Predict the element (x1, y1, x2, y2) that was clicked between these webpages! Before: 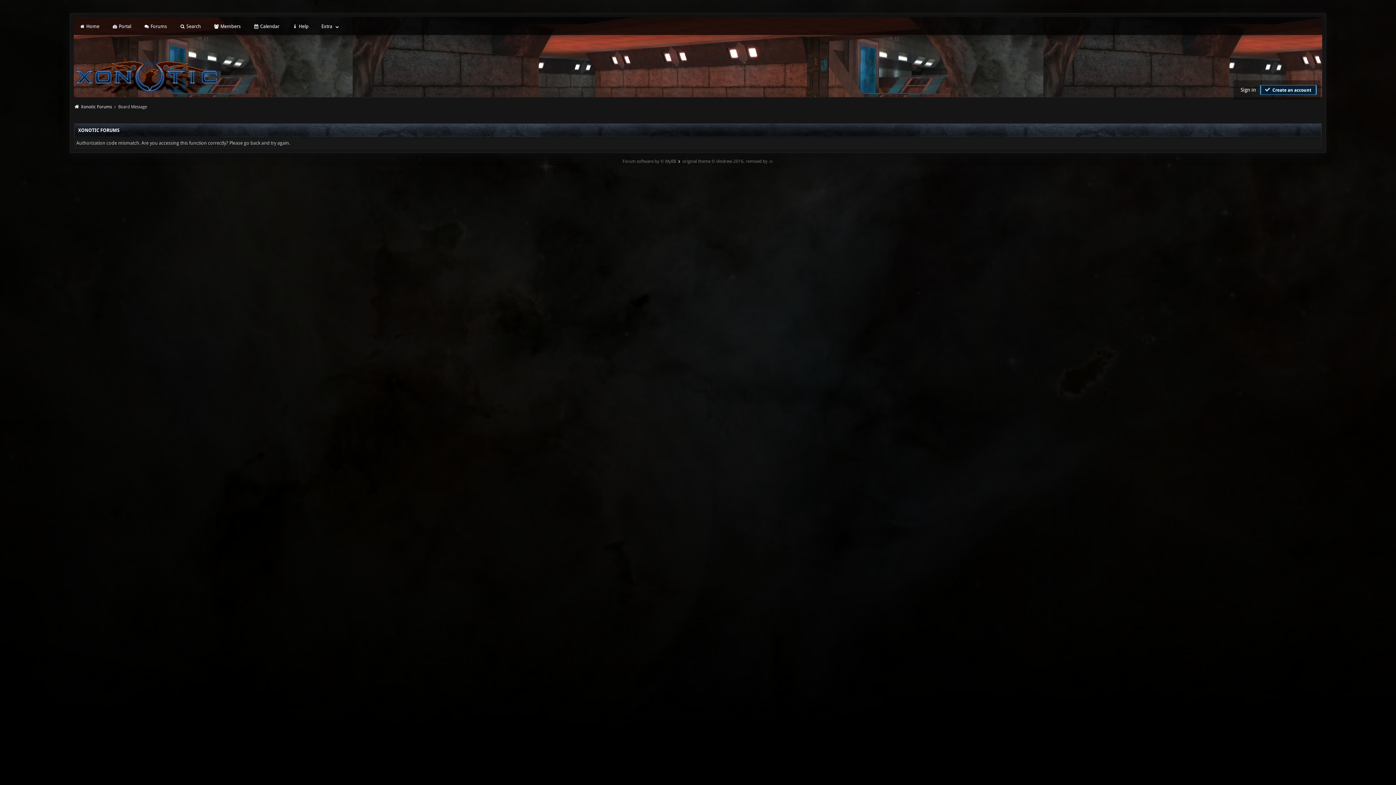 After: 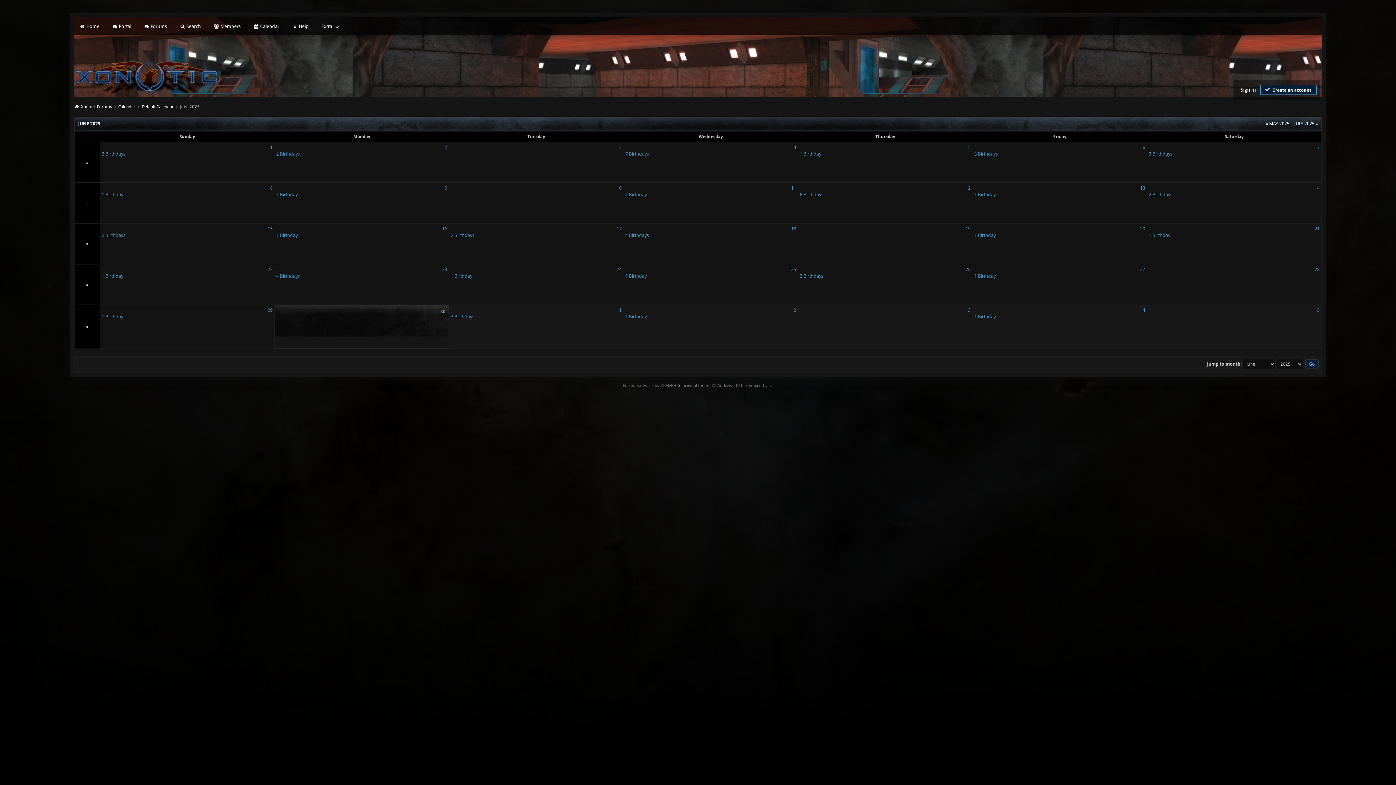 Action: bbox: (252, 22, 280, 30) label:  Calendar